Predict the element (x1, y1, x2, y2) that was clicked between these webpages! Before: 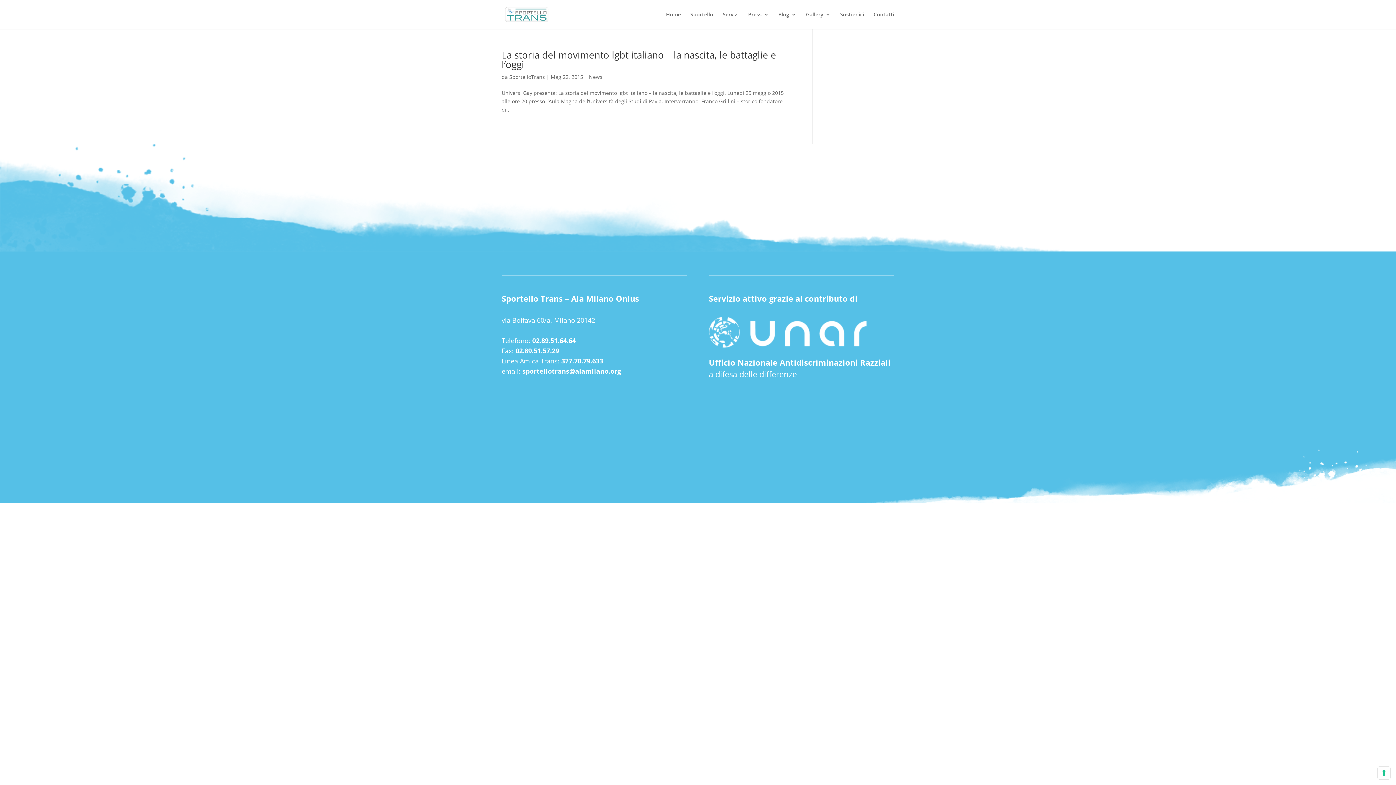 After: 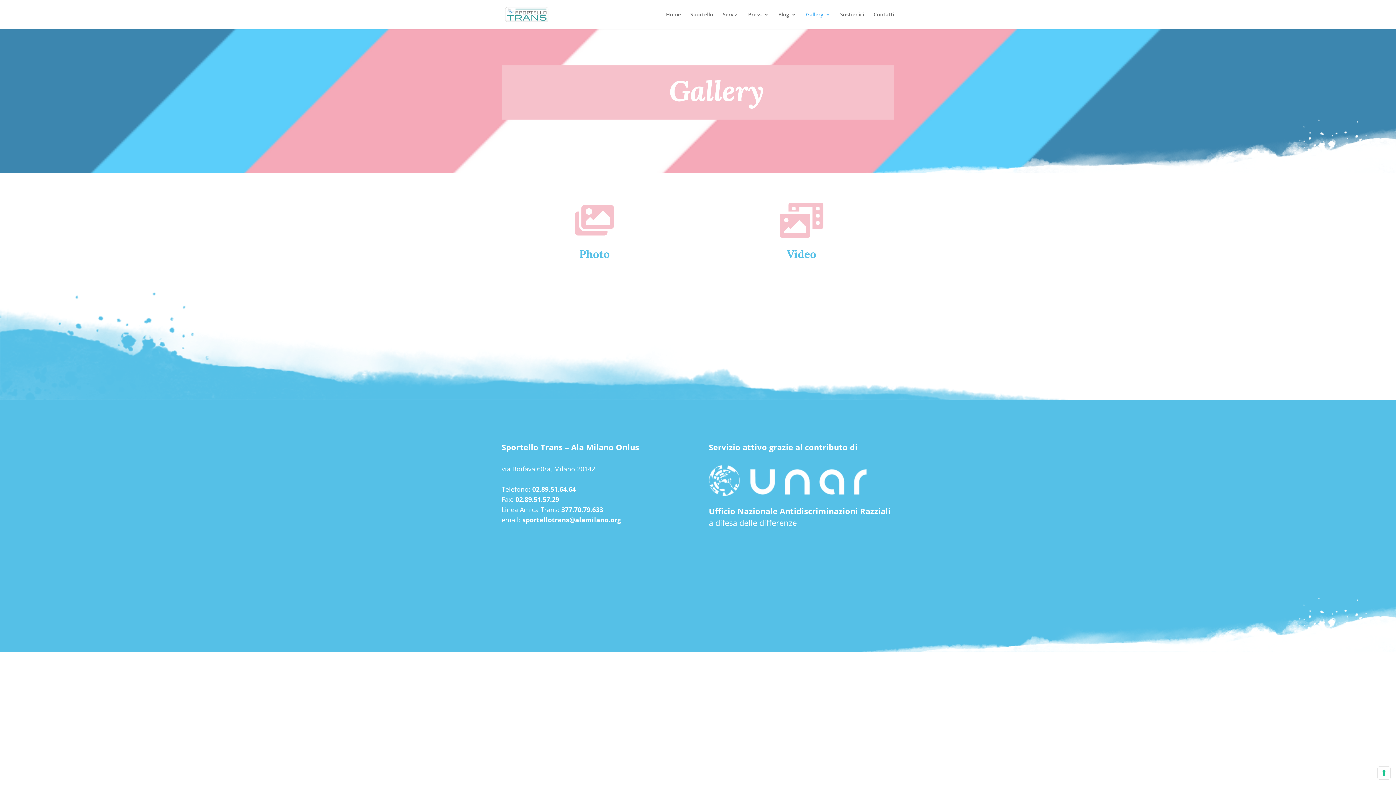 Action: label: Gallery bbox: (806, 12, 830, 29)